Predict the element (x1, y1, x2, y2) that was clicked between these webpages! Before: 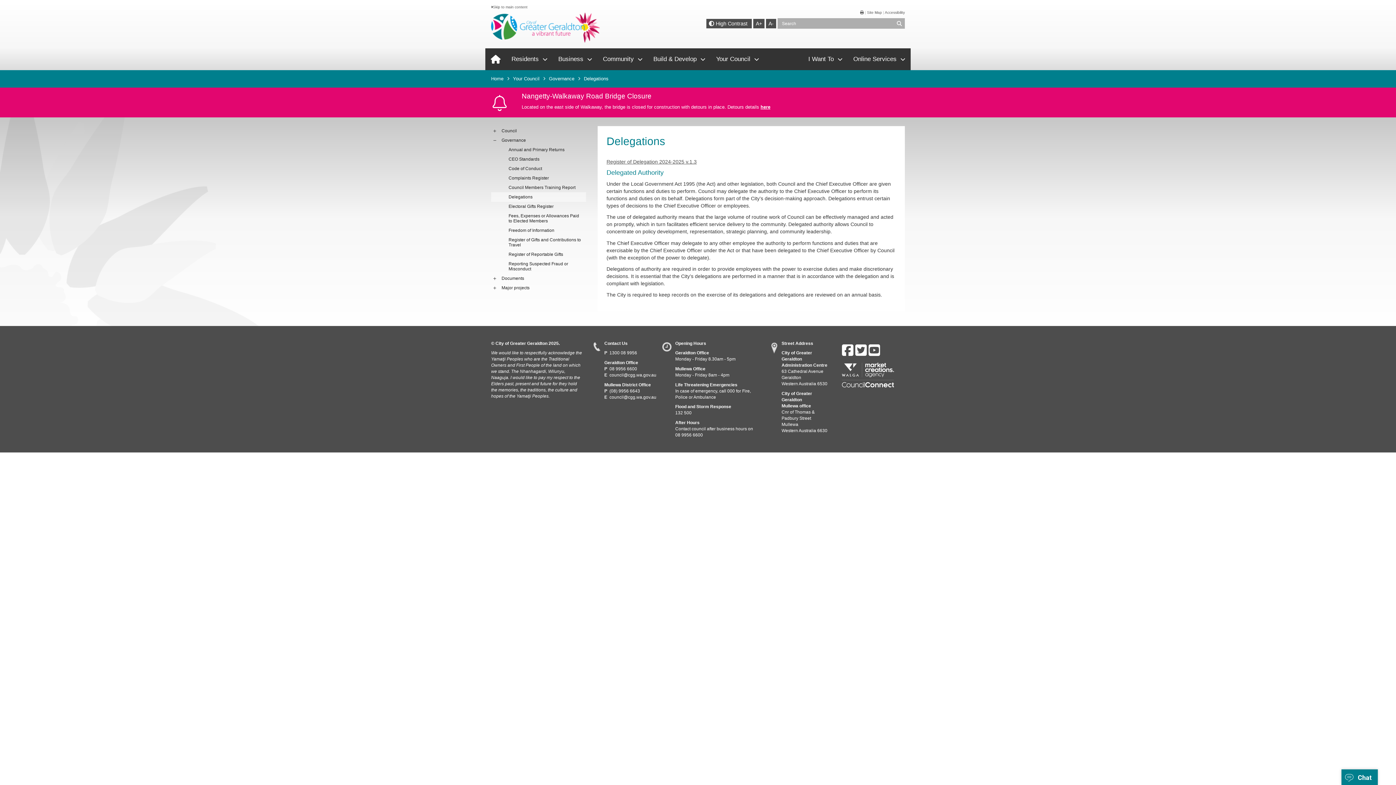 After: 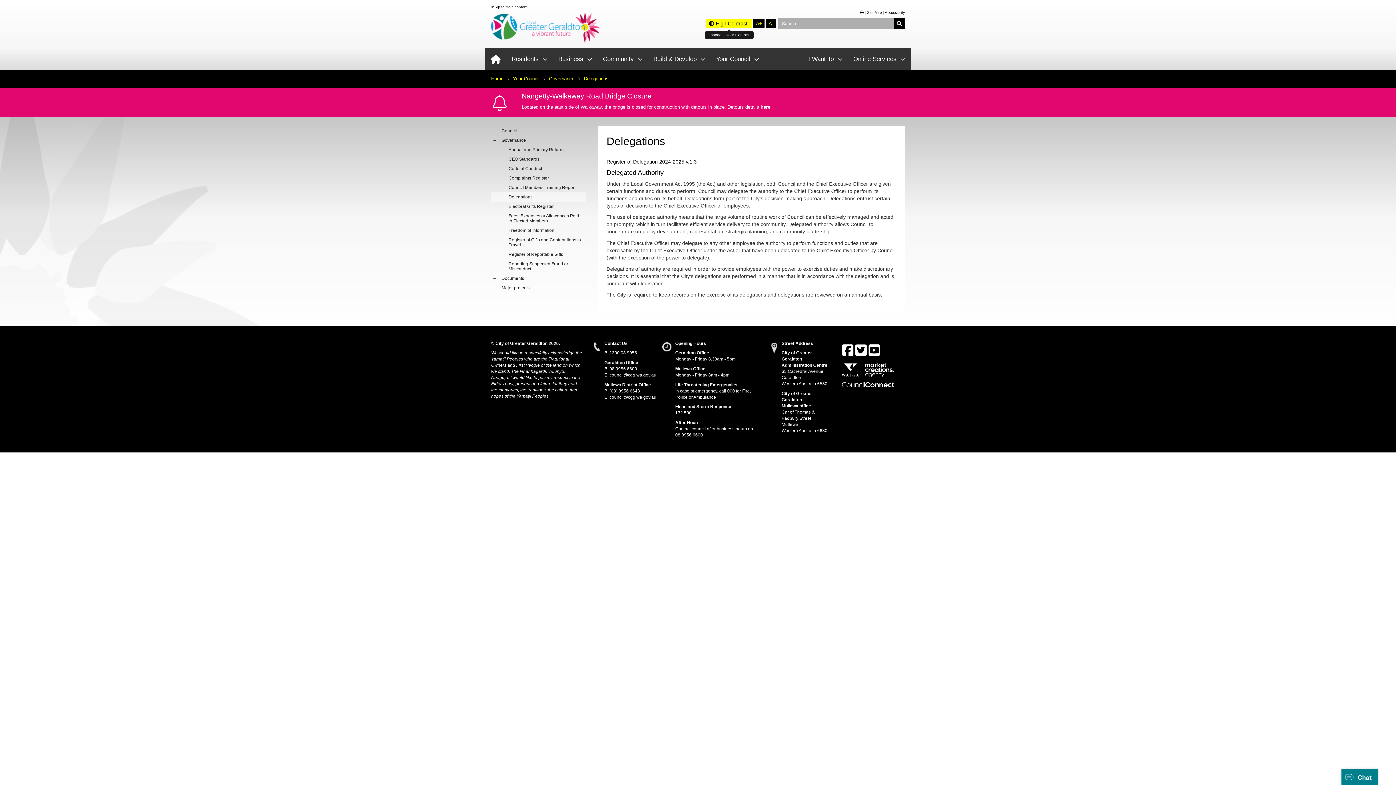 Action: bbox: (706, 18, 752, 28) label: Toggle normal or high contrast colour